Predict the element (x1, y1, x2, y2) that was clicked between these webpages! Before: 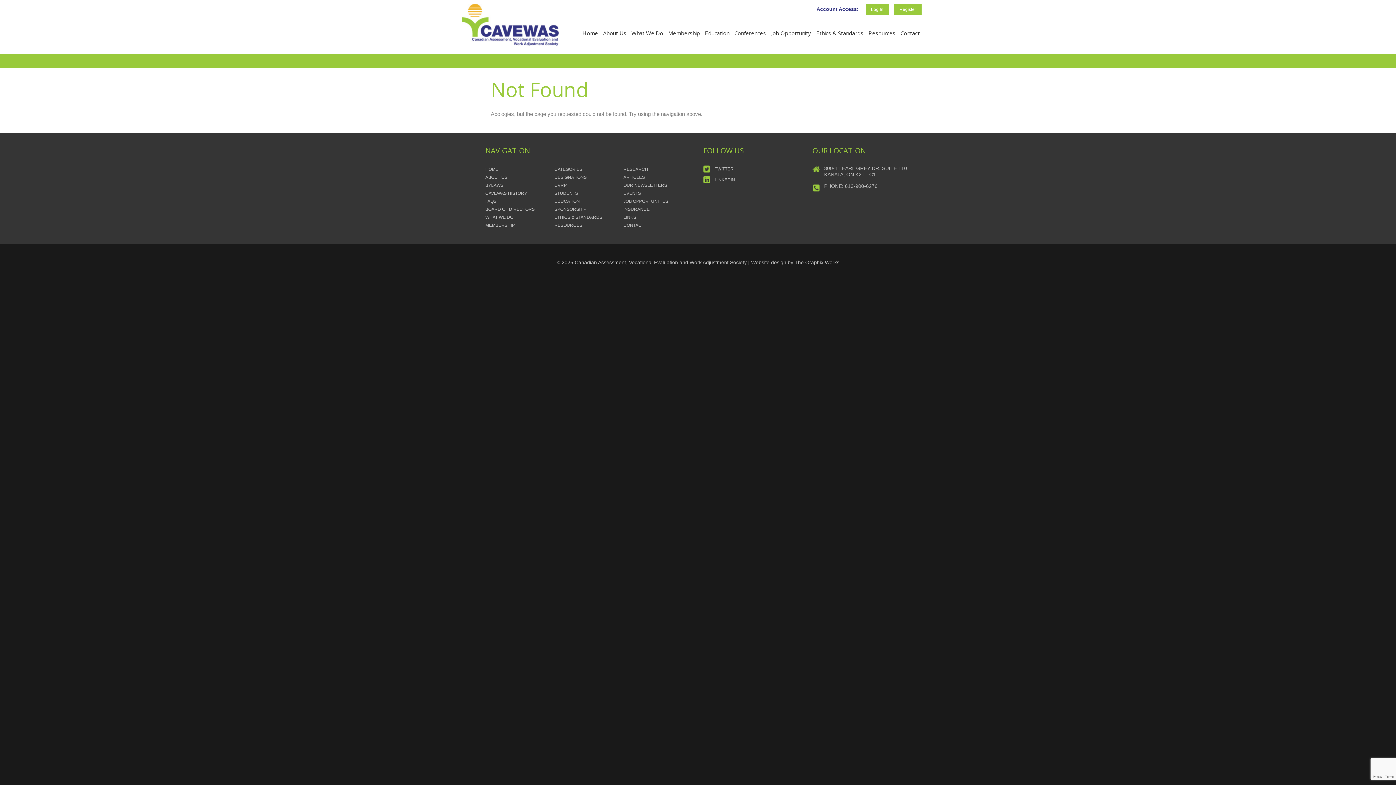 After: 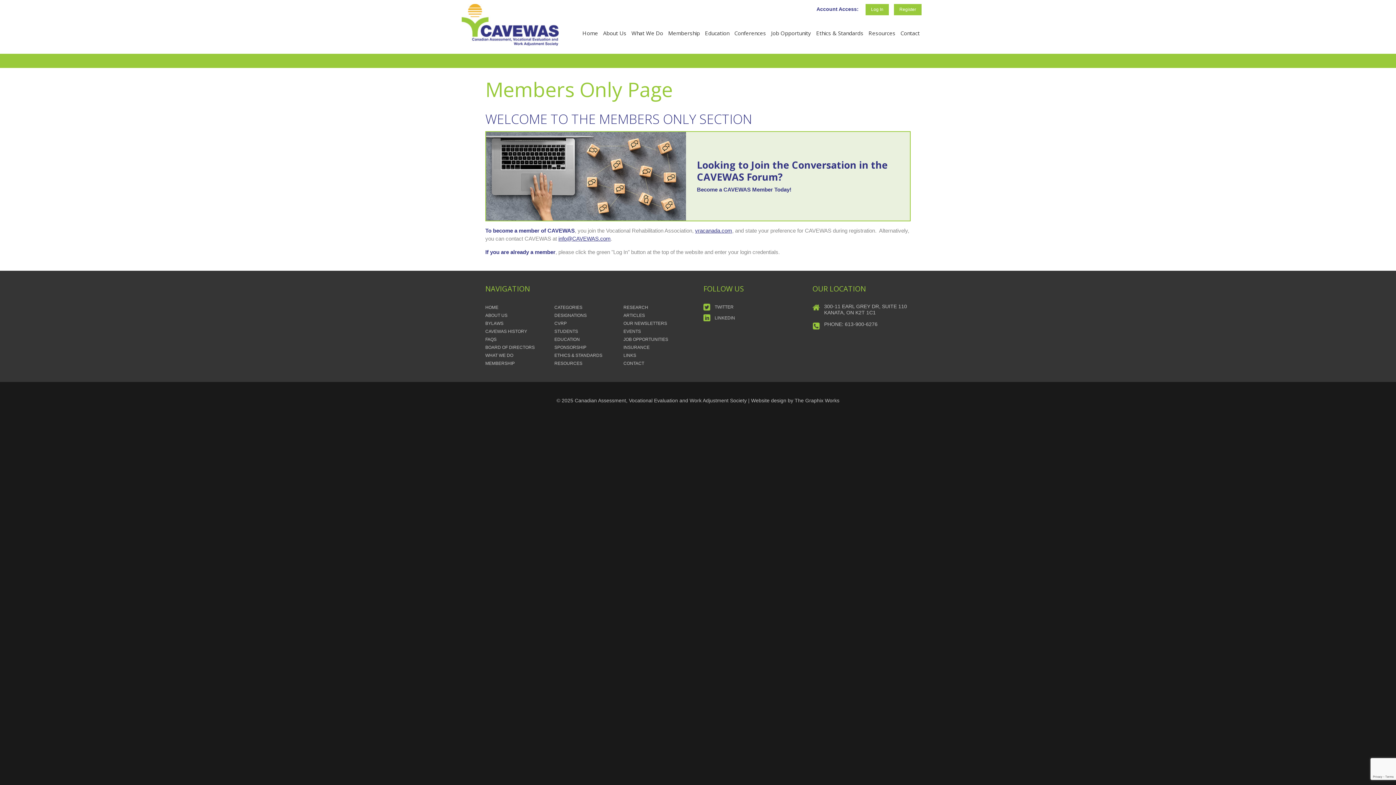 Action: label: INSURANCE bbox: (623, 206, 649, 212)